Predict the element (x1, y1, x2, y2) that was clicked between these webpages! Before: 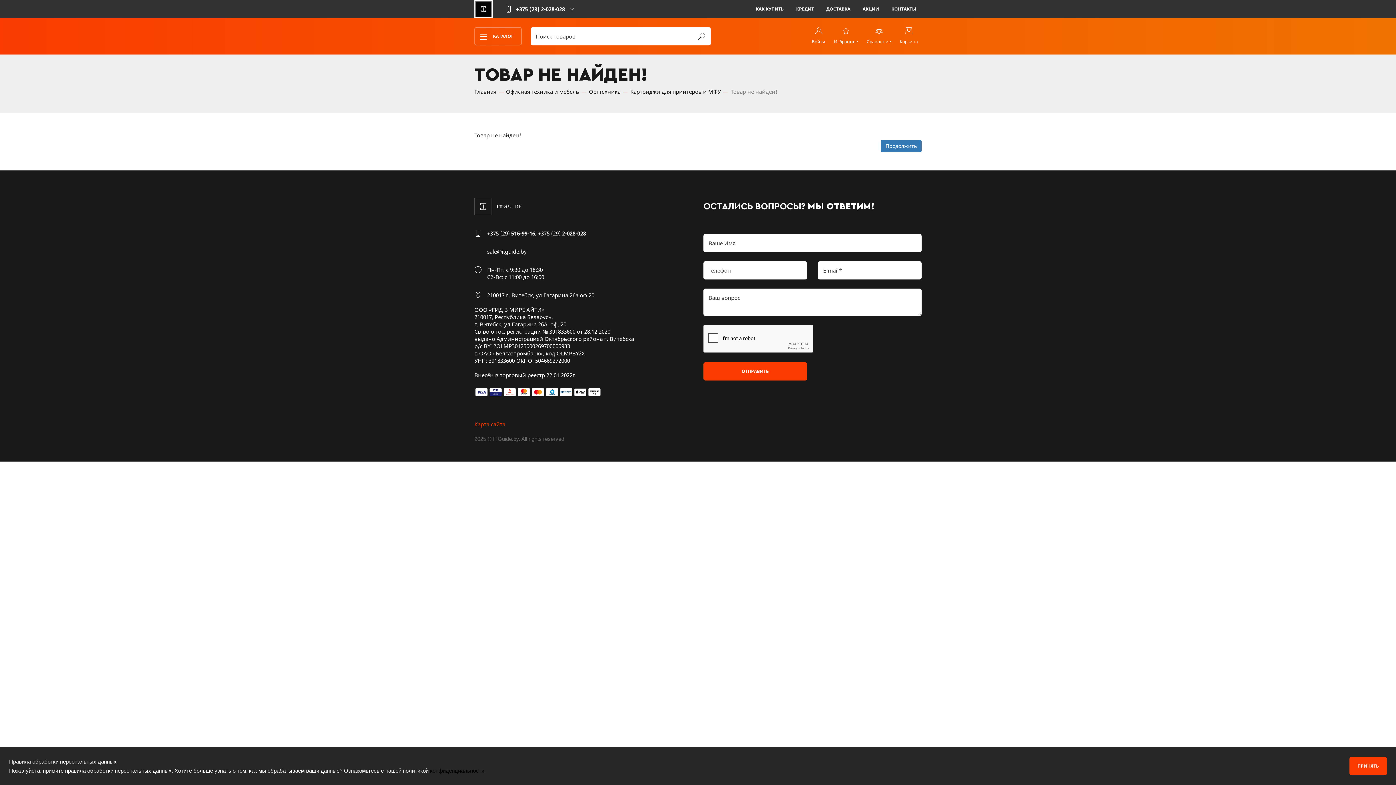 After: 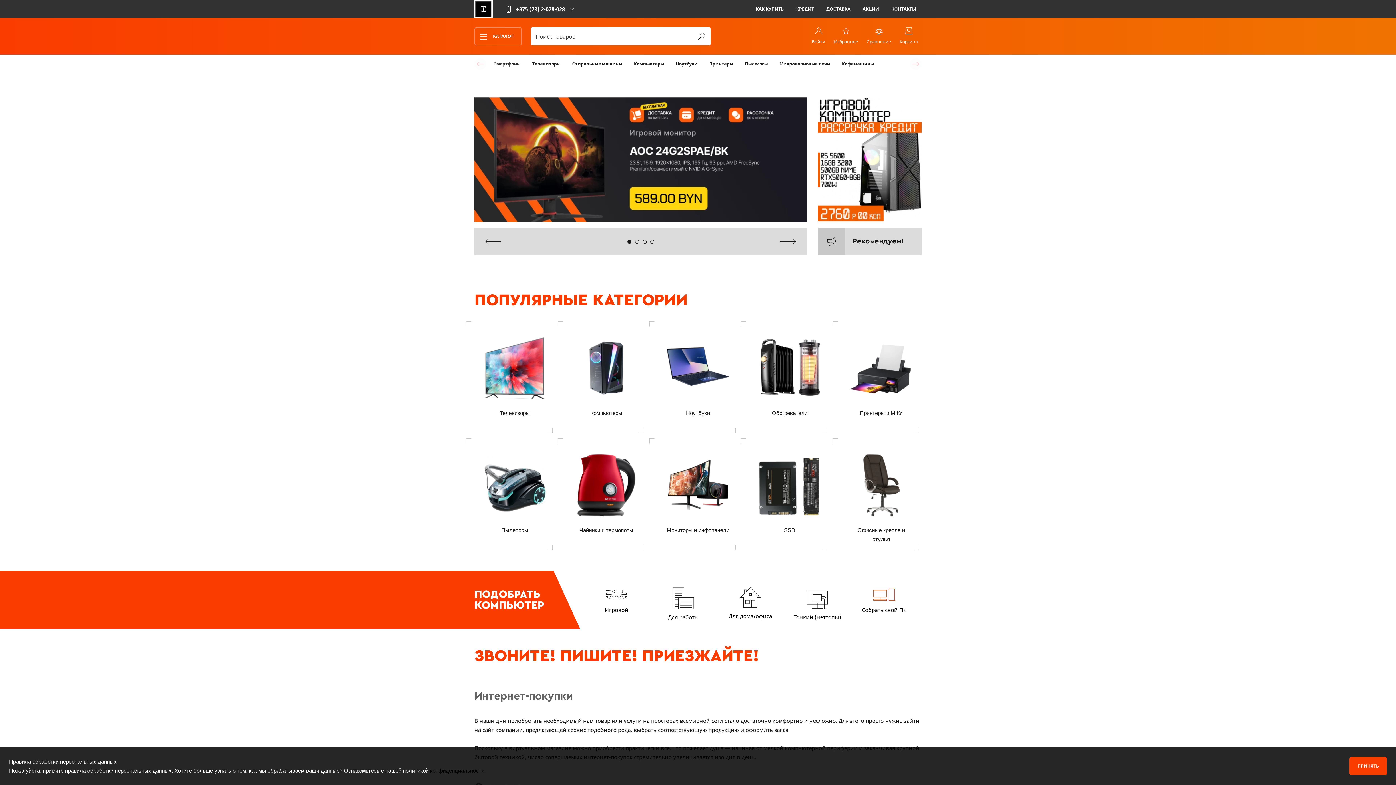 Action: bbox: (474, 88, 496, 95) label: Главная